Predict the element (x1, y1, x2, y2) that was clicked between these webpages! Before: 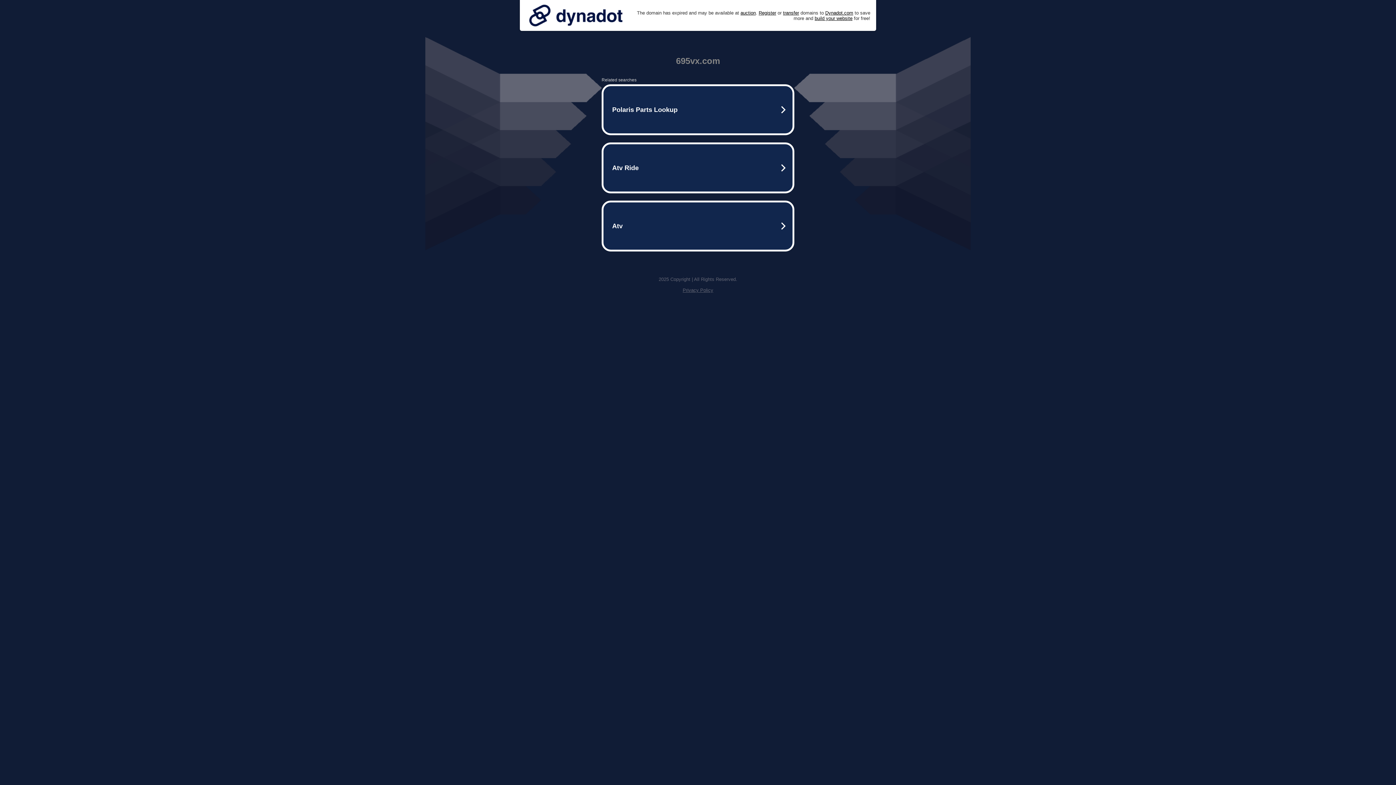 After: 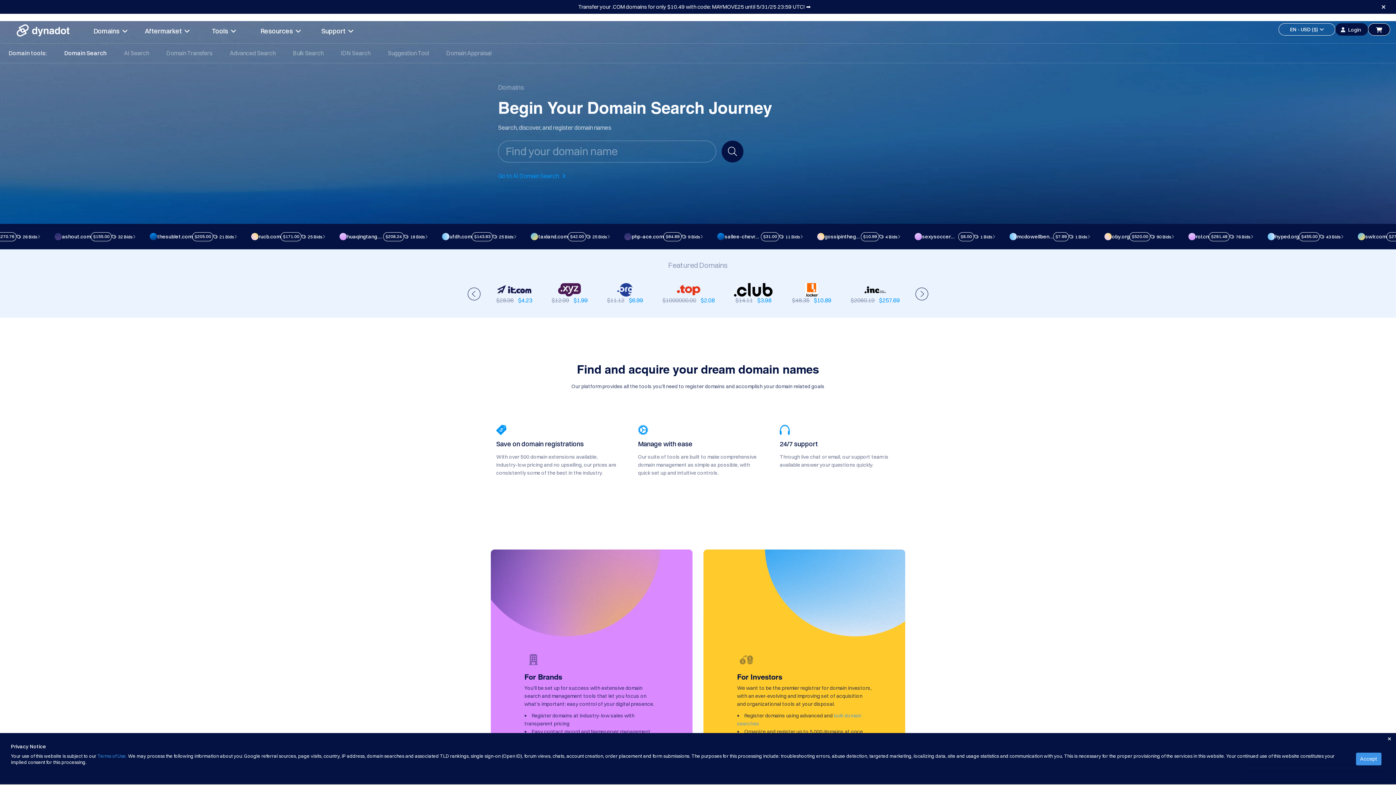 Action: bbox: (758, 10, 776, 15) label: Register